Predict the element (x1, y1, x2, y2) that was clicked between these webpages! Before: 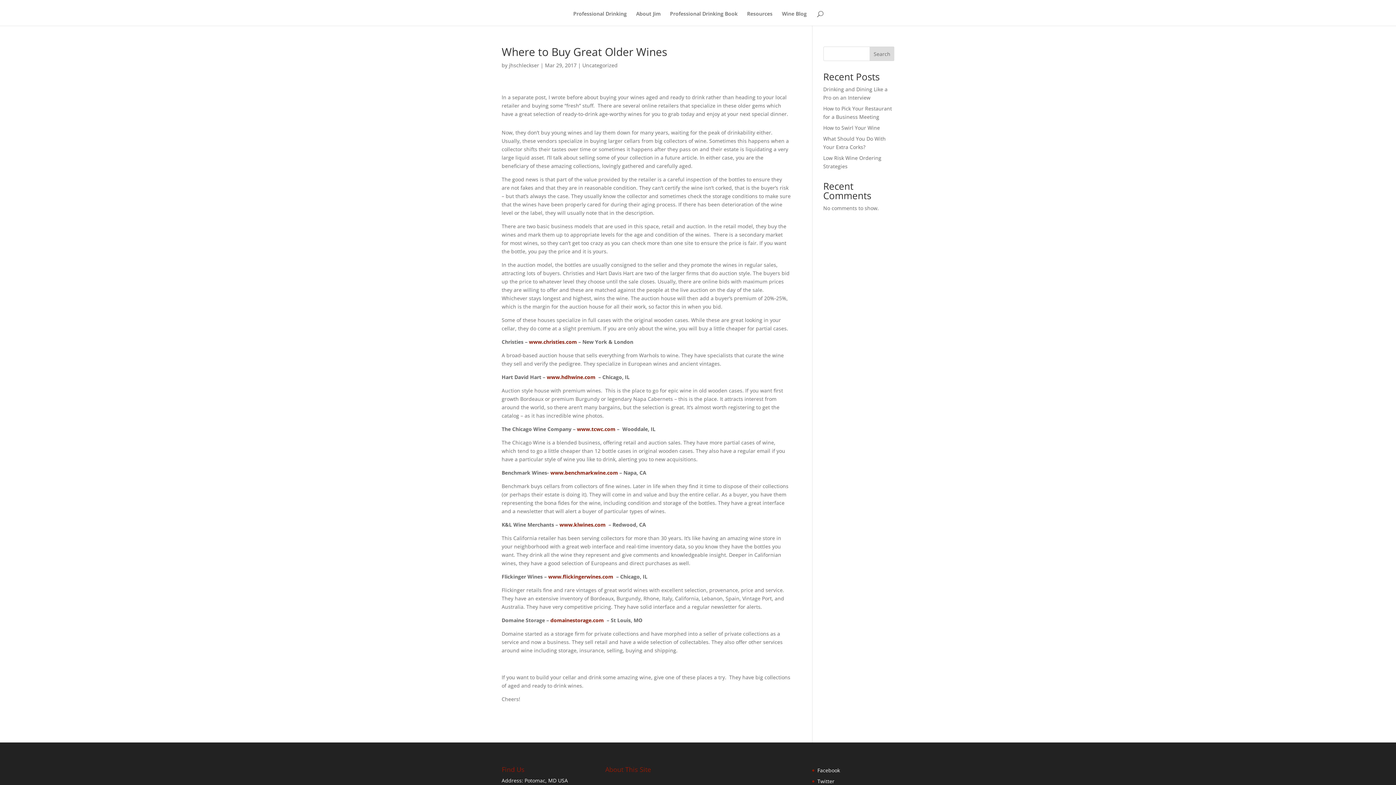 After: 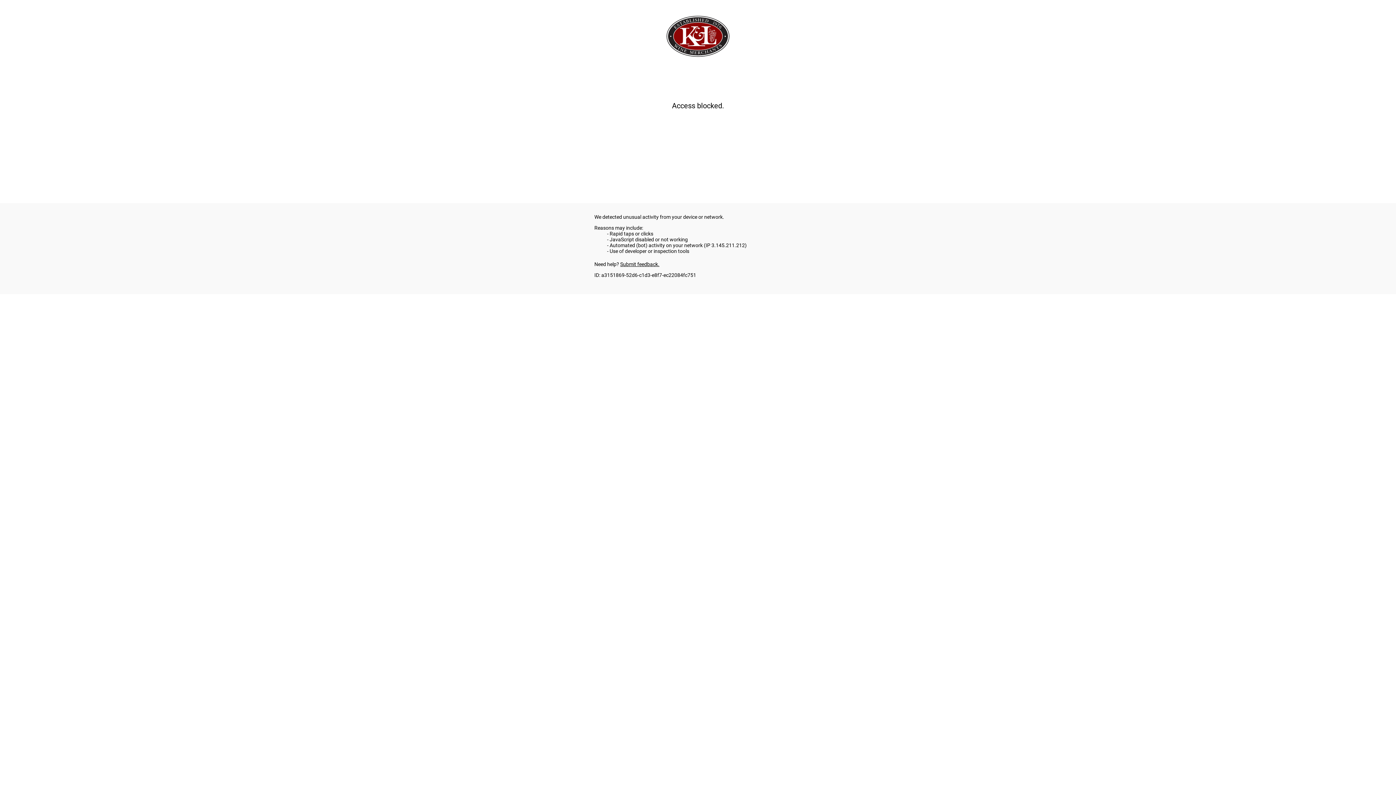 Action: label: www.klwines.com bbox: (559, 521, 605, 528)